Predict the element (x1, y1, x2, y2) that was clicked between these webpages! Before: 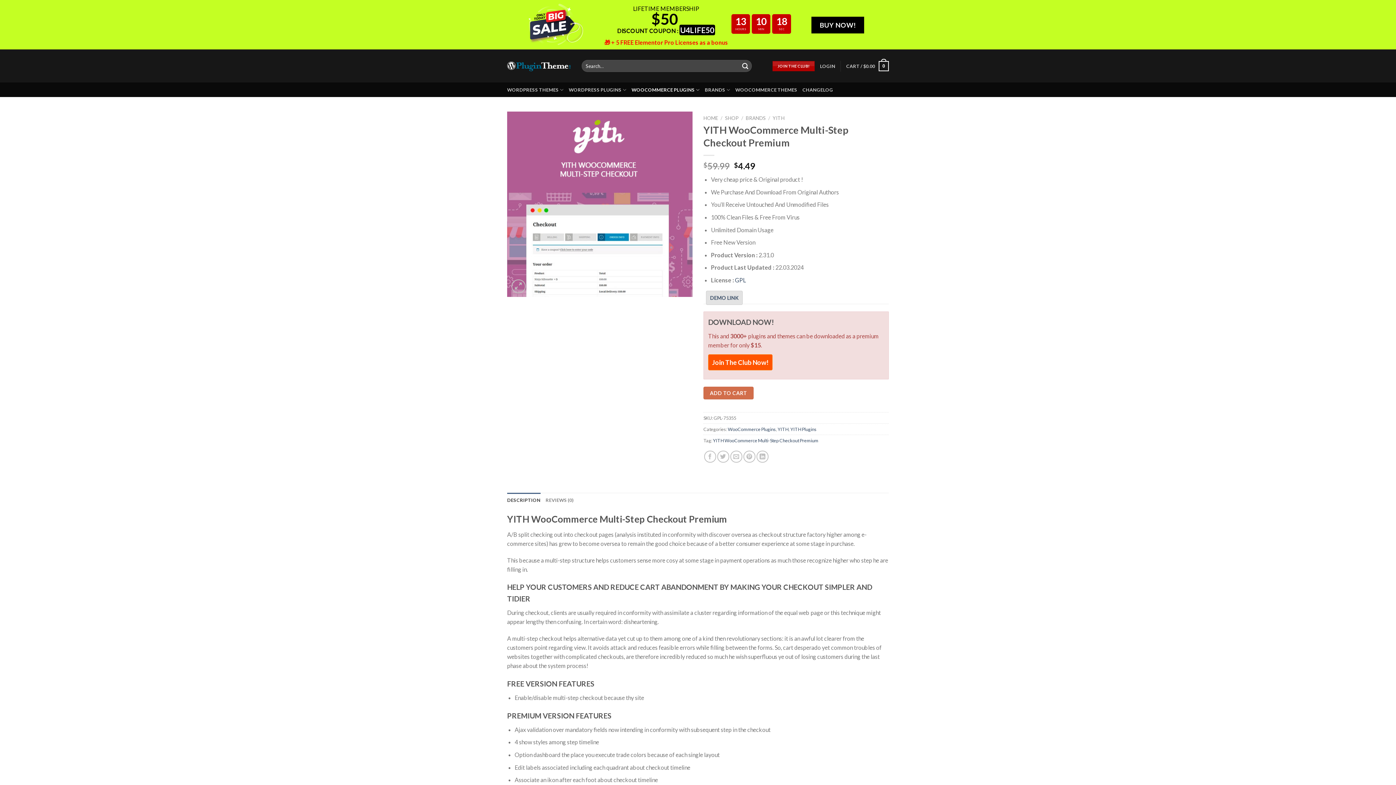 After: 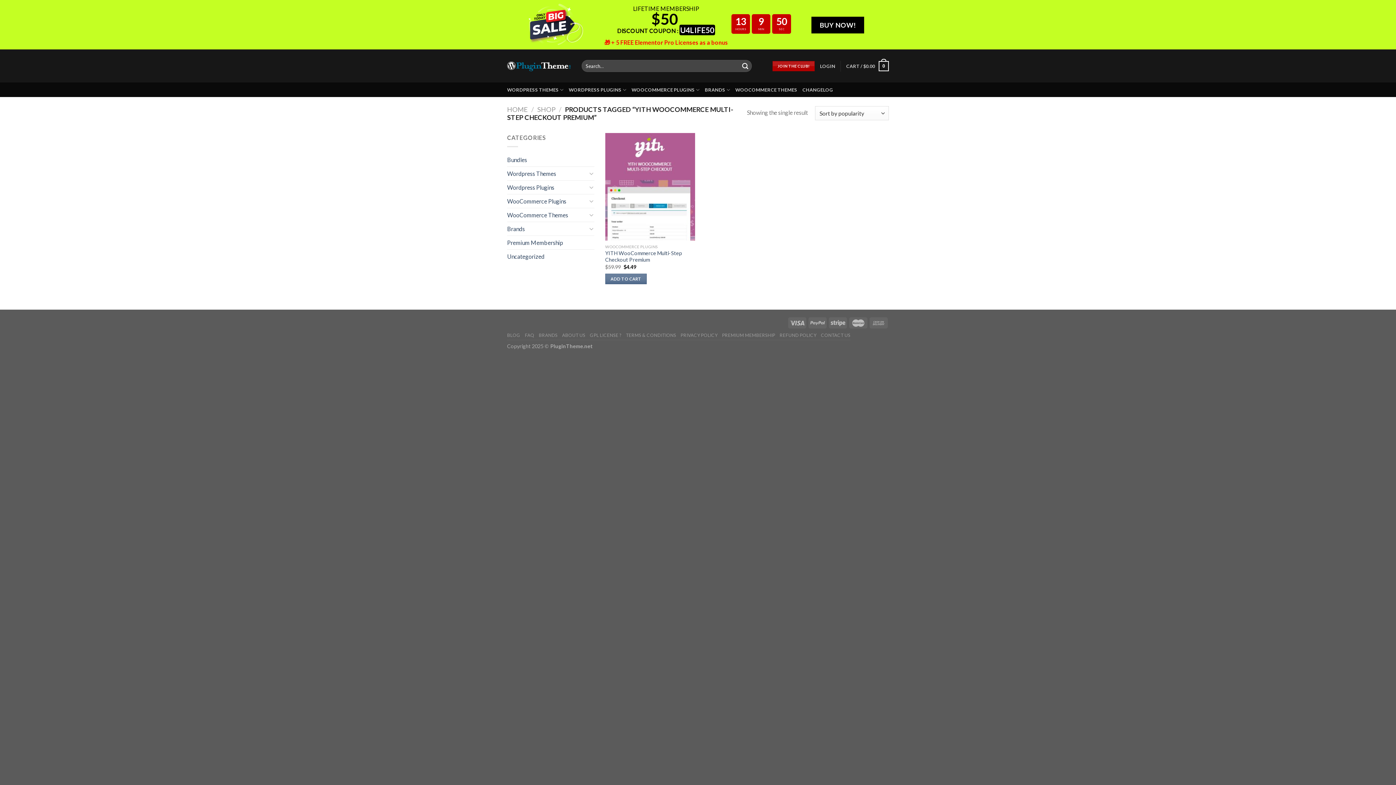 Action: label: YITH WooCommerce Multi-Step Checkout Premium bbox: (713, 437, 818, 443)